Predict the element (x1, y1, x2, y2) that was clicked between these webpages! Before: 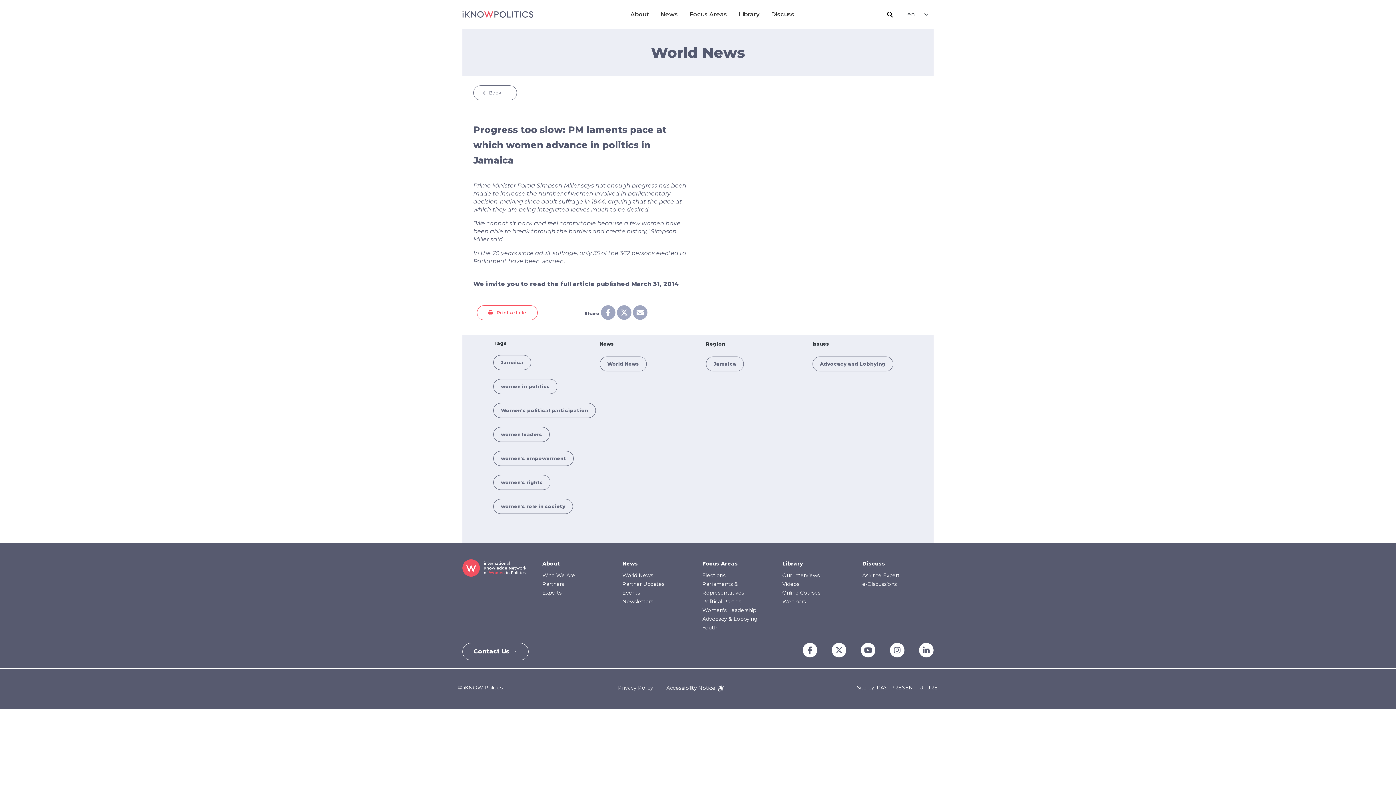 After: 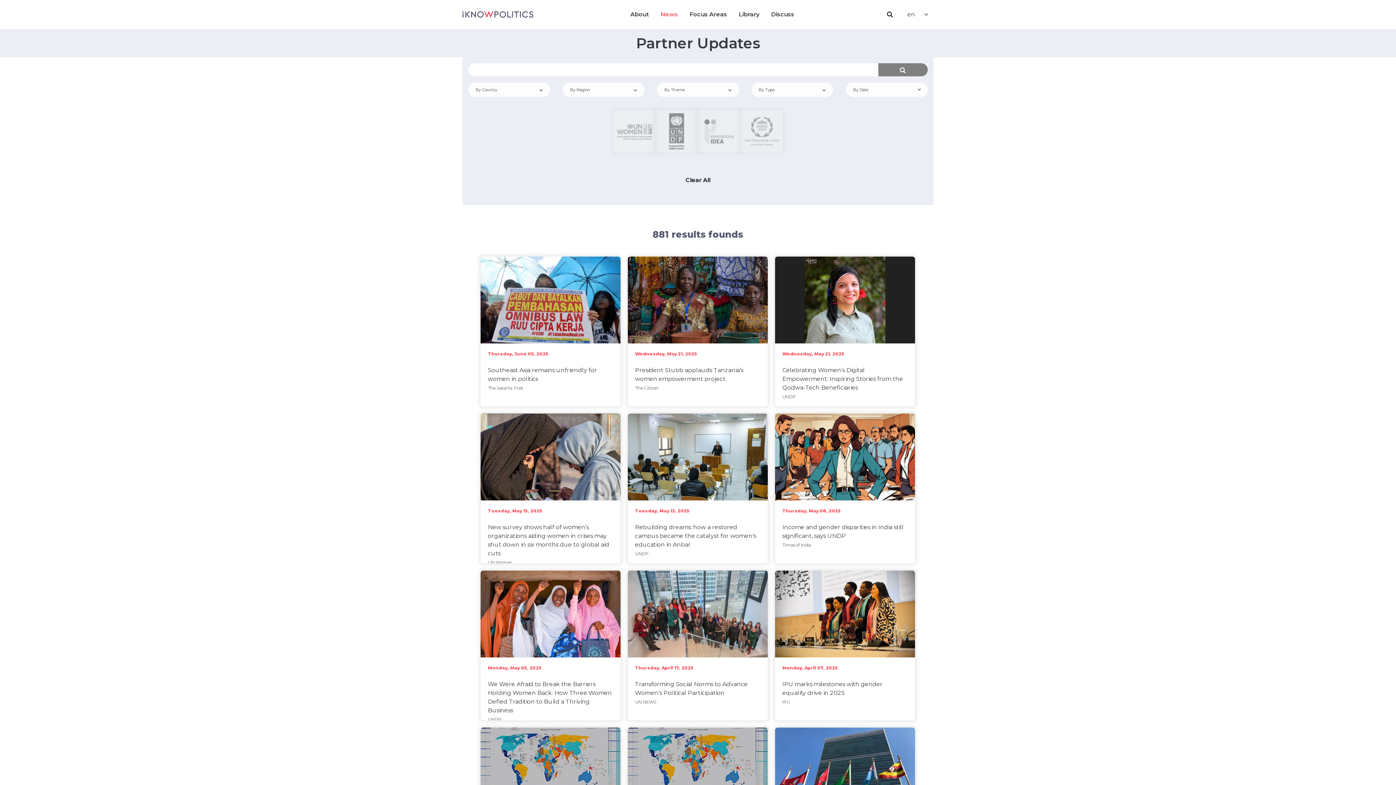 Action: label: Partner Updates bbox: (622, 581, 664, 587)